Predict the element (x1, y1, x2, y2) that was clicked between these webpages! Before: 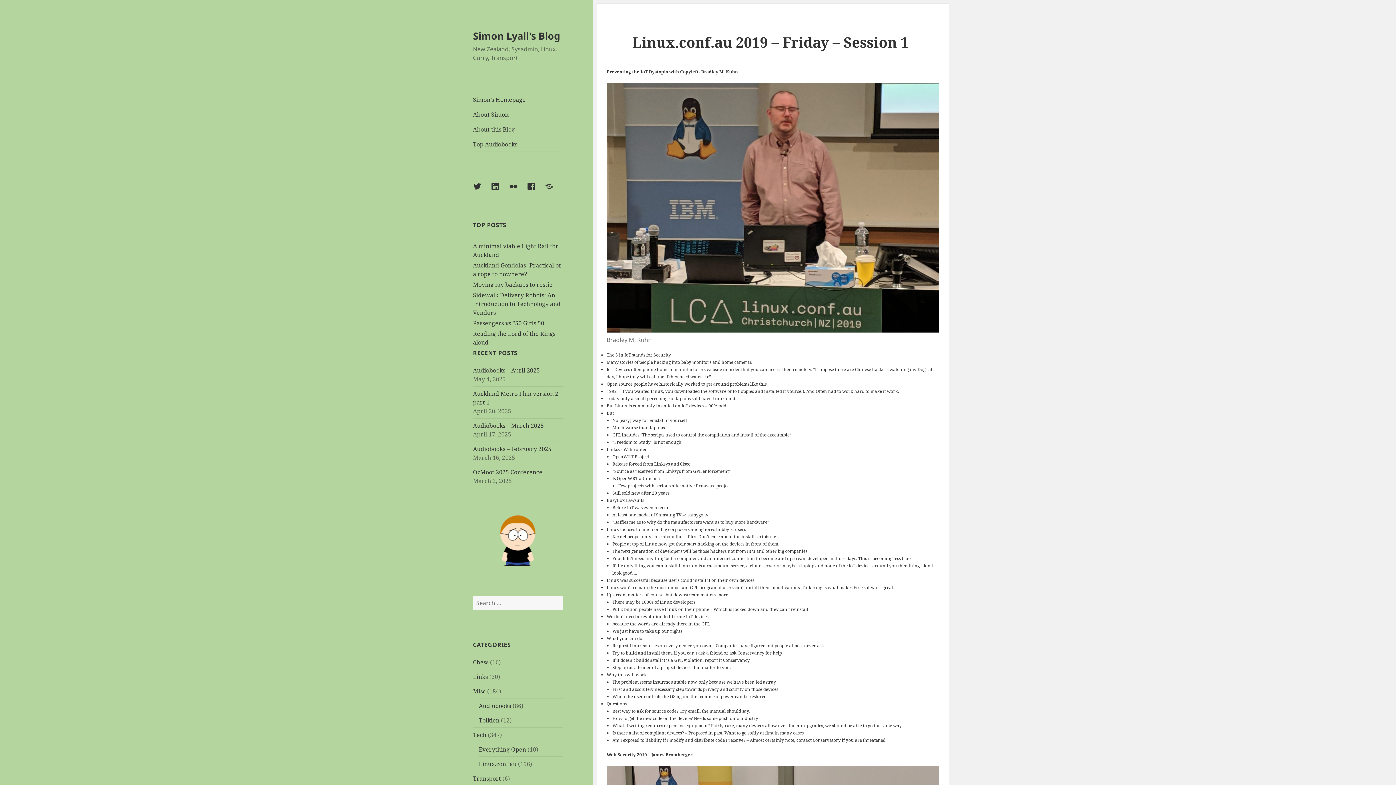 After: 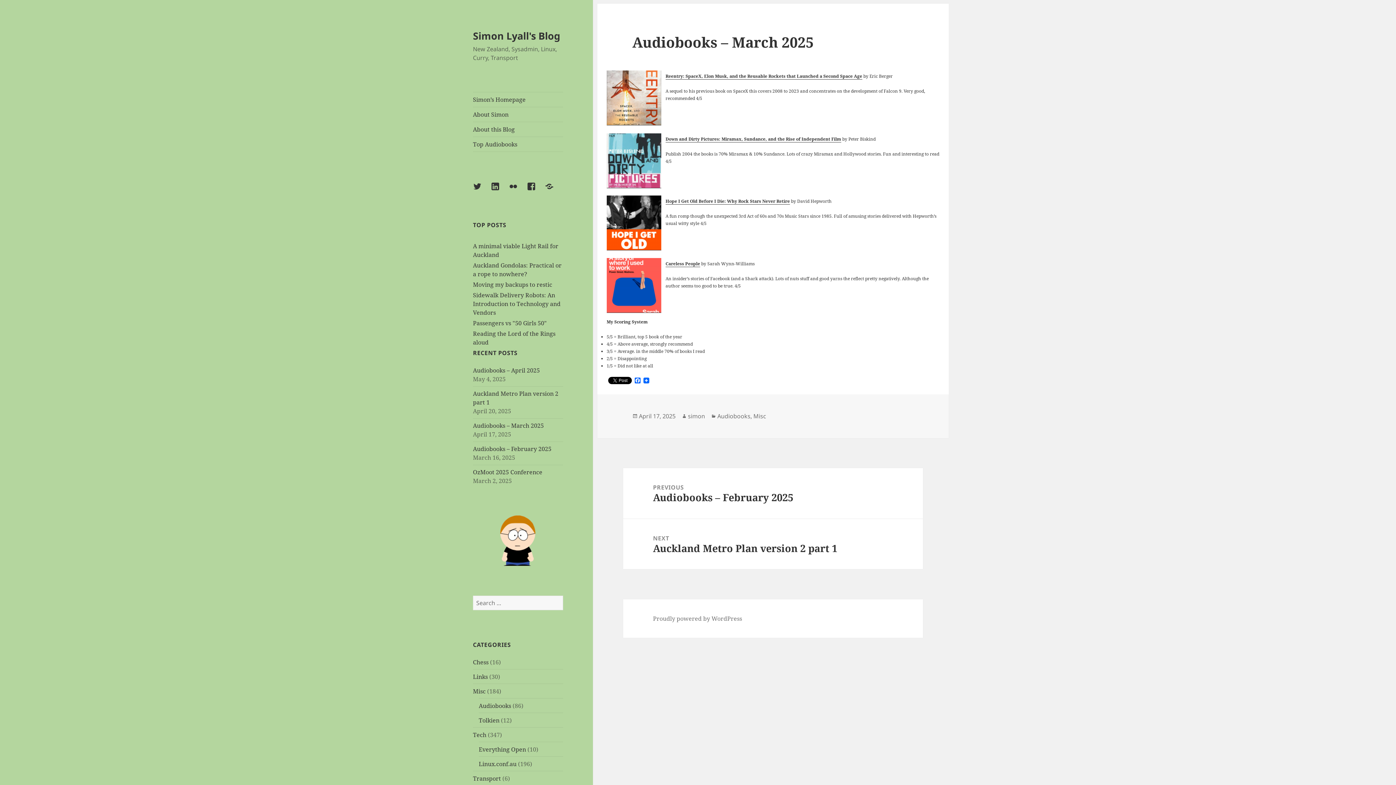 Action: bbox: (473, 421, 544, 429) label: Audiobooks – March 2025